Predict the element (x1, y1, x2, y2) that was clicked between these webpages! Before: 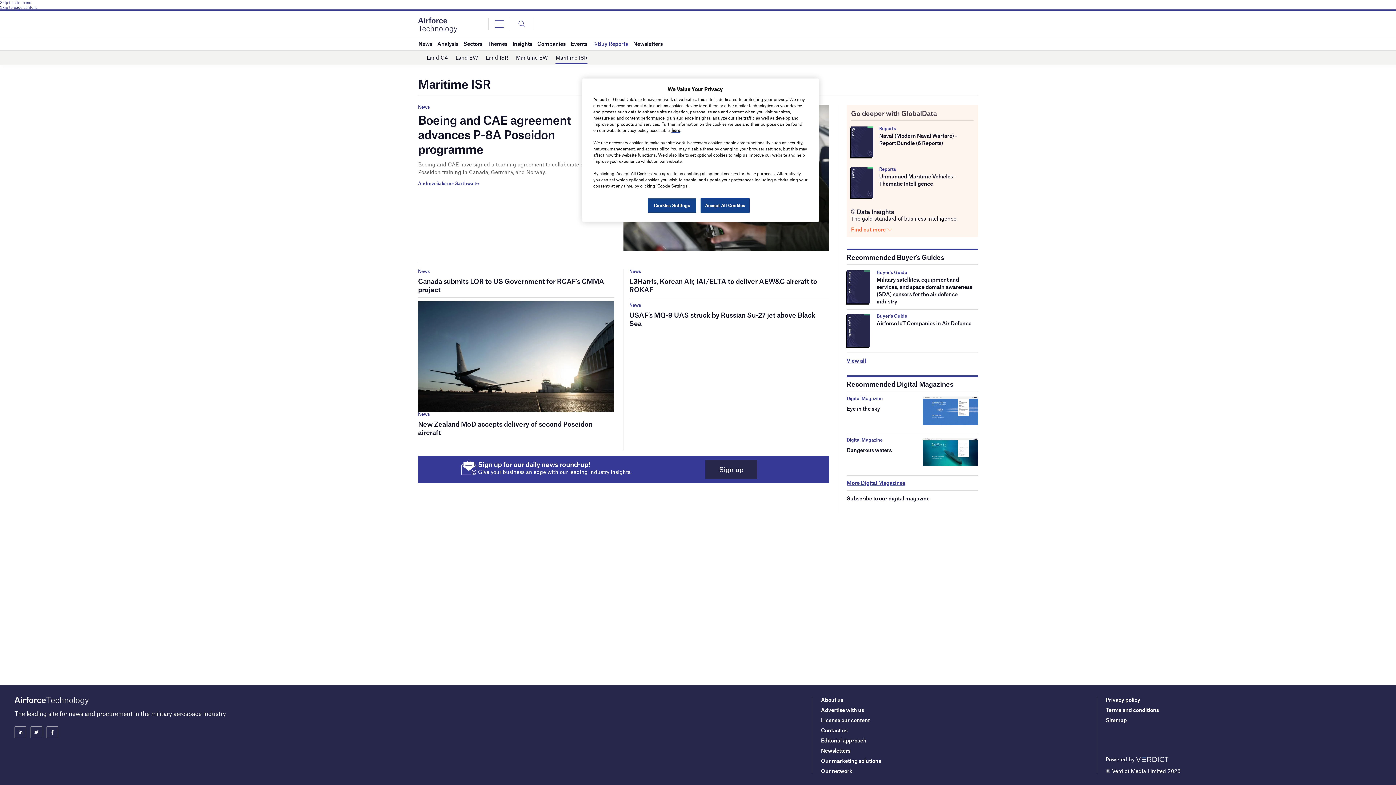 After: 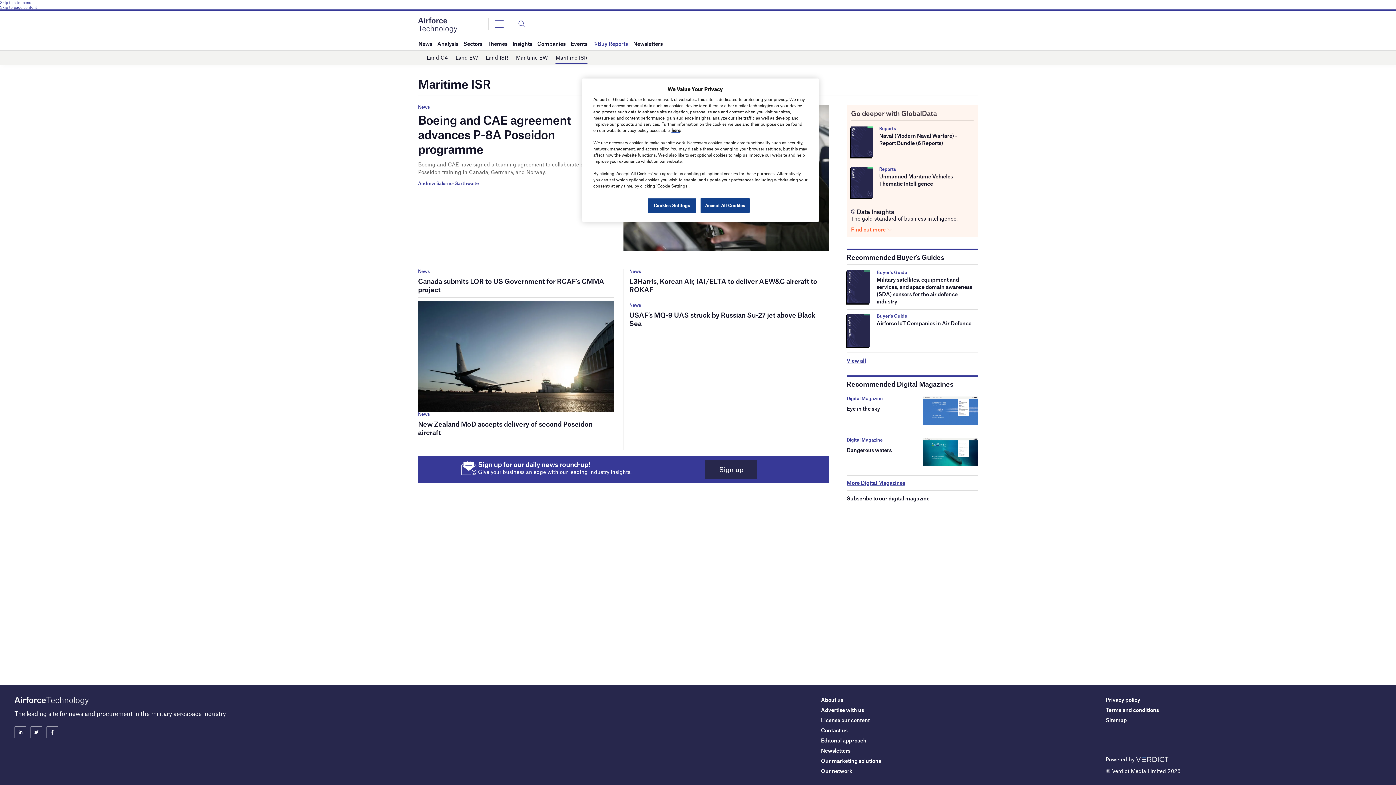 Action: label: Skip to site menu bbox: (0, 0, 1396, 4)